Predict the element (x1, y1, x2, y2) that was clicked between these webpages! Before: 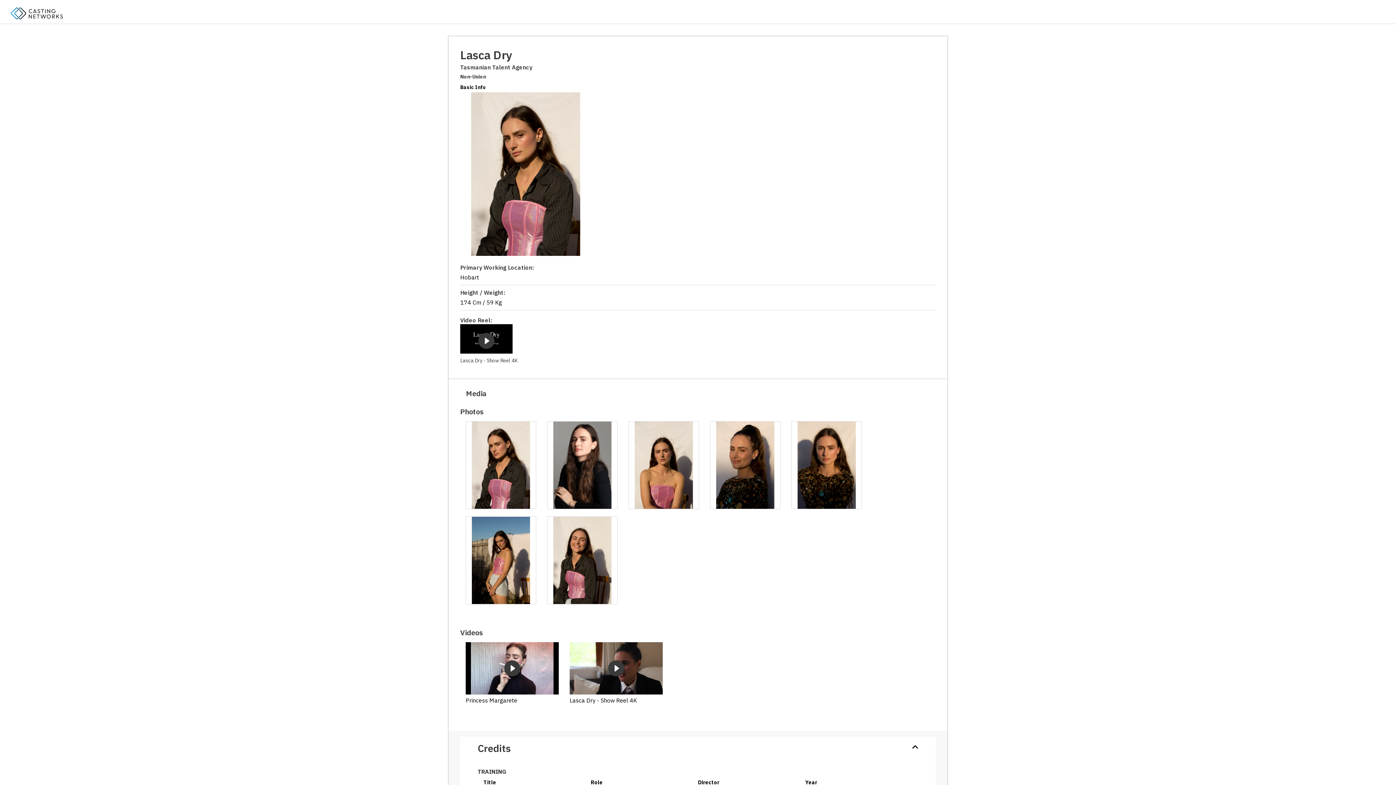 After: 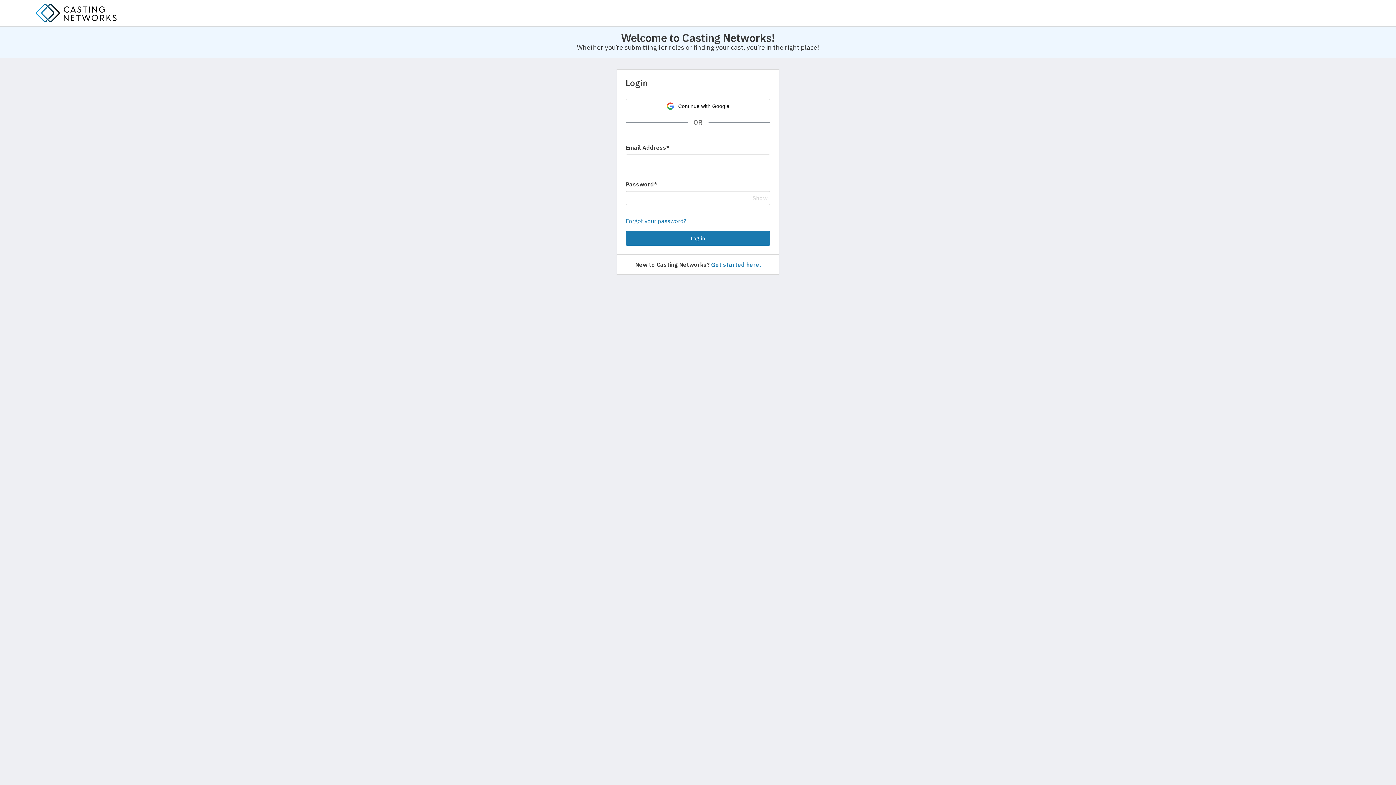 Action: bbox: (10, 4, 64, 20) label: Casting Networks